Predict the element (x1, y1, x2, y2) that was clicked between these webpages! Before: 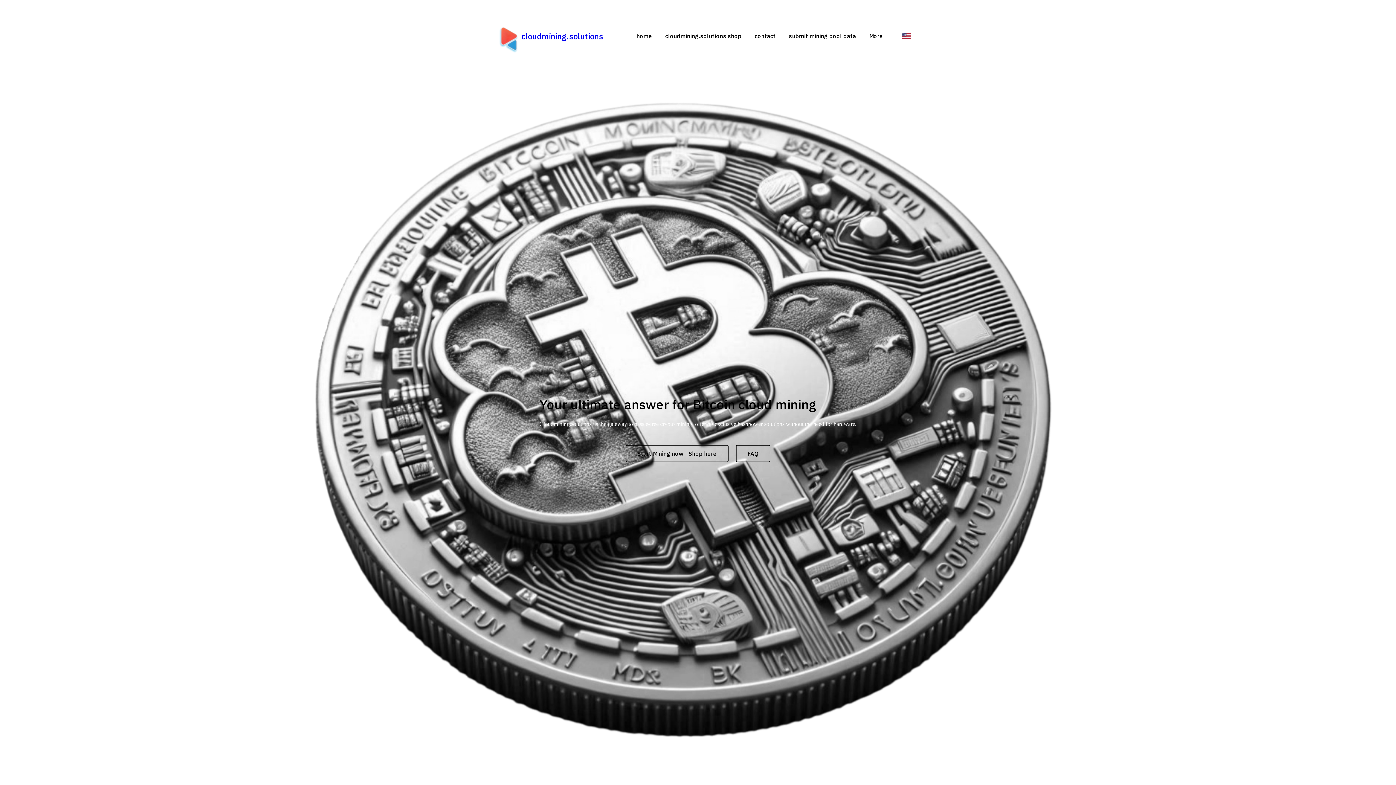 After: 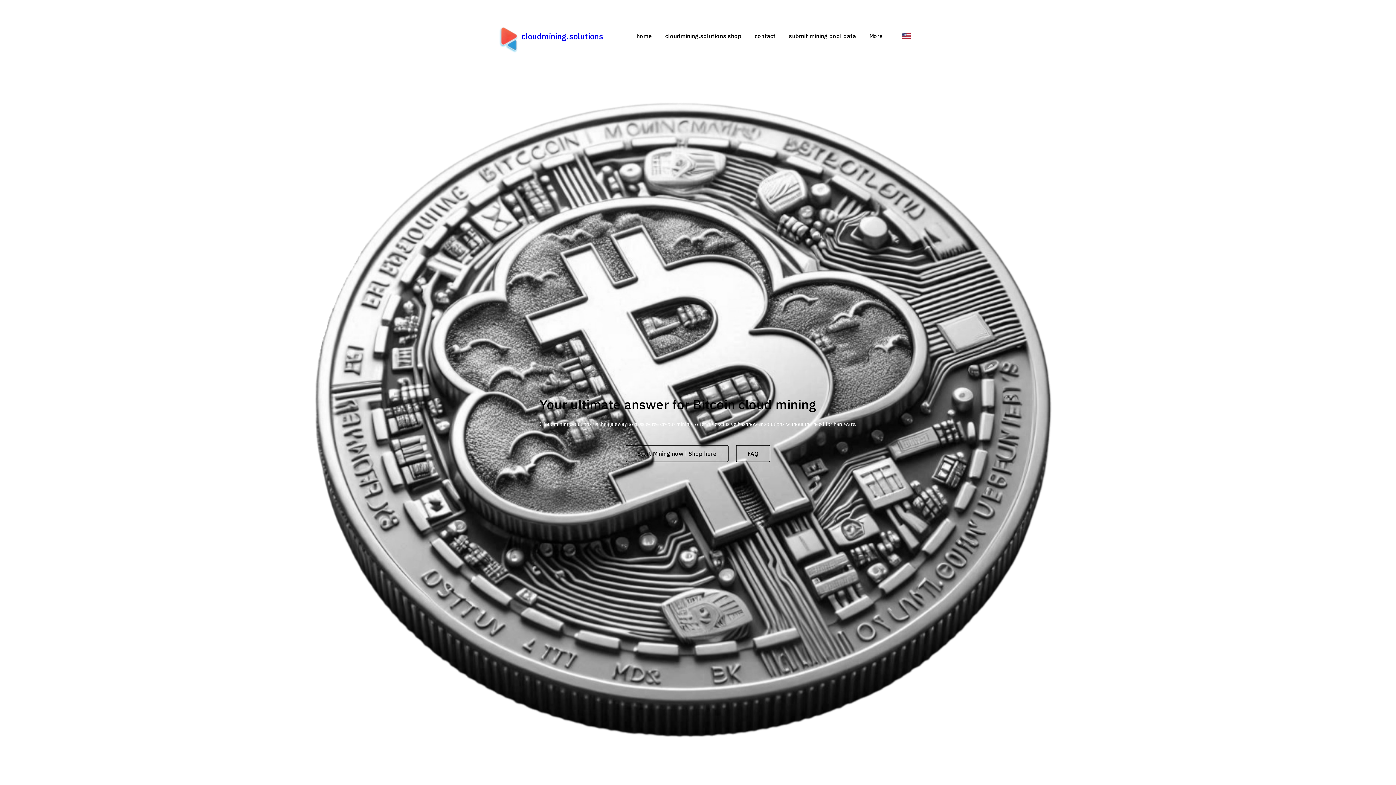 Action: label: cloudmining.solutions bbox: (485, 17, 604, 54)